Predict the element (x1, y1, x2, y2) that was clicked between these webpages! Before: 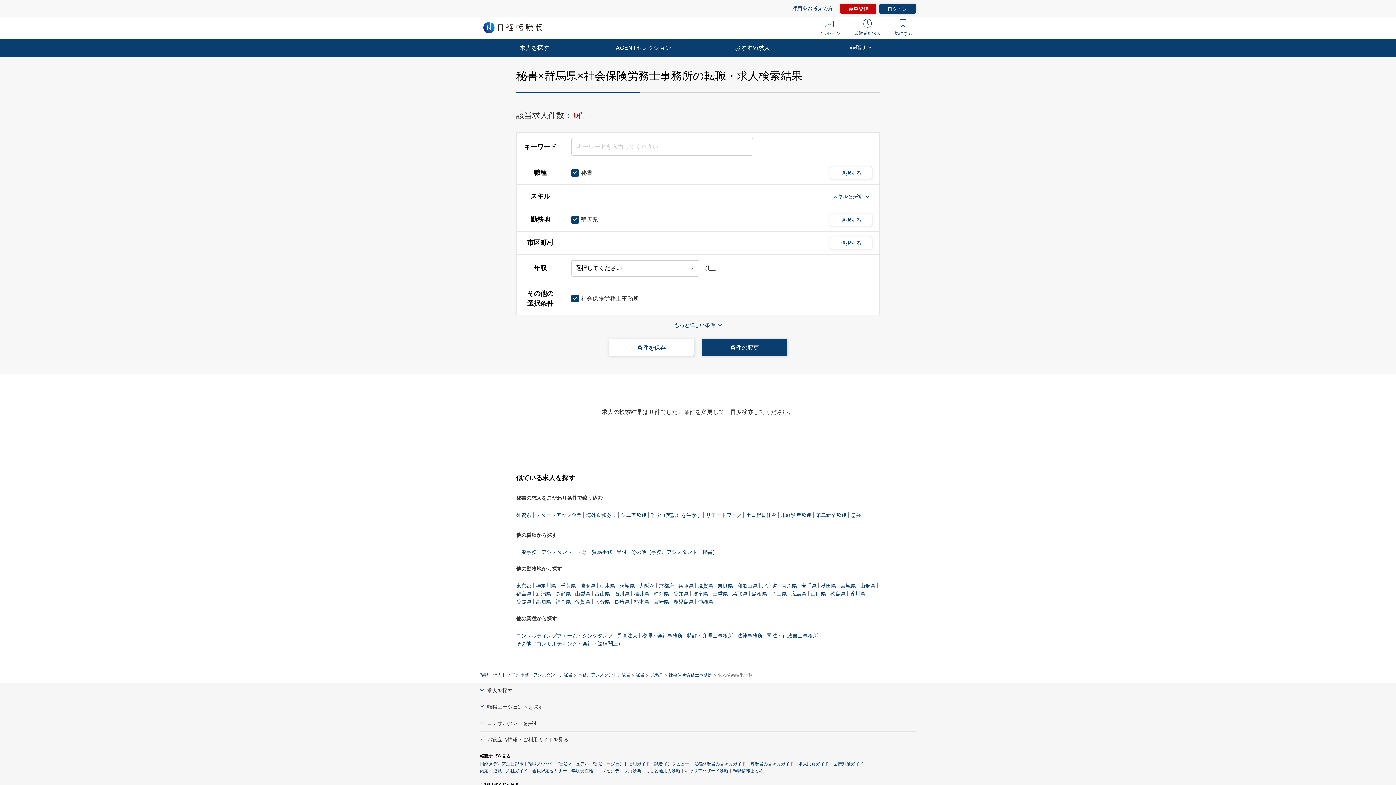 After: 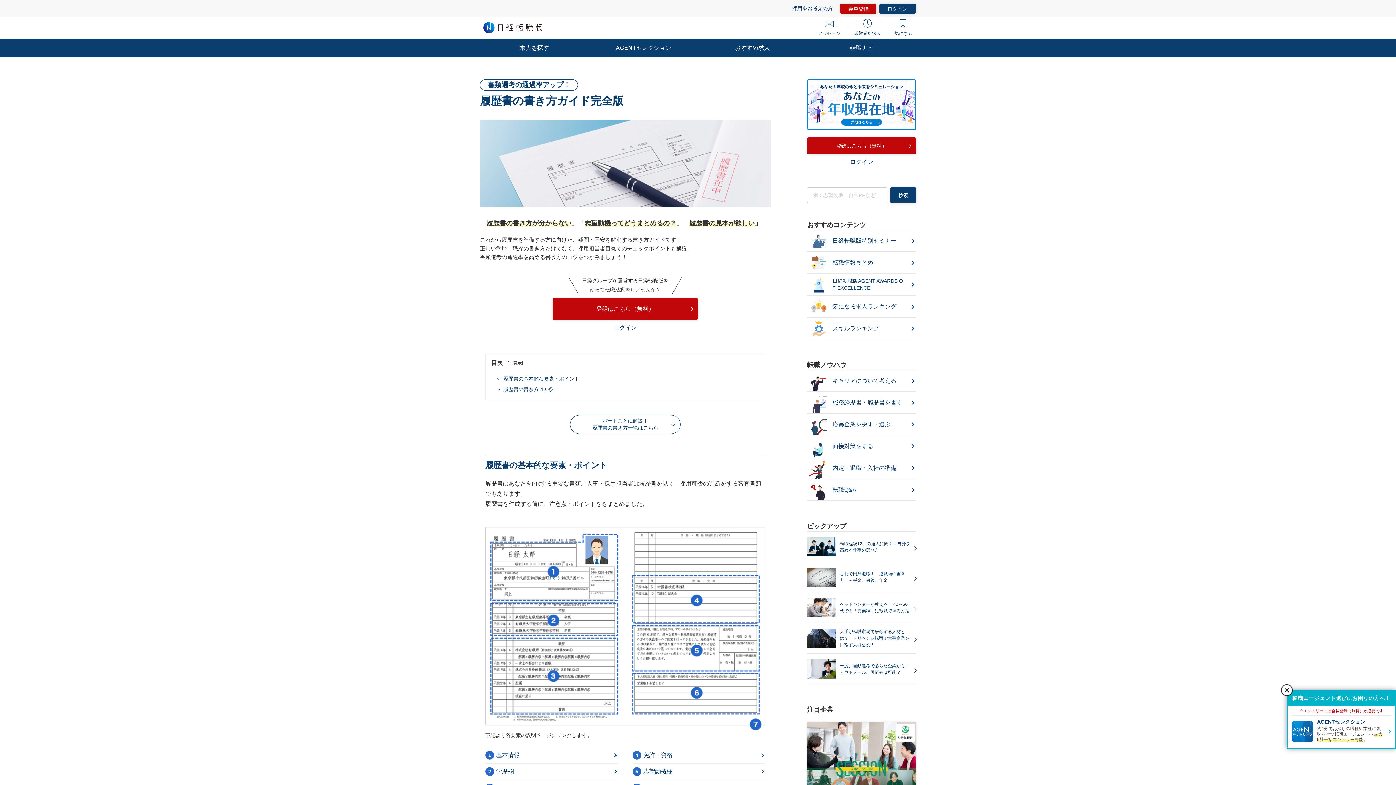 Action: label: 履歴書の書き方ガイド bbox: (750, 761, 796, 768)